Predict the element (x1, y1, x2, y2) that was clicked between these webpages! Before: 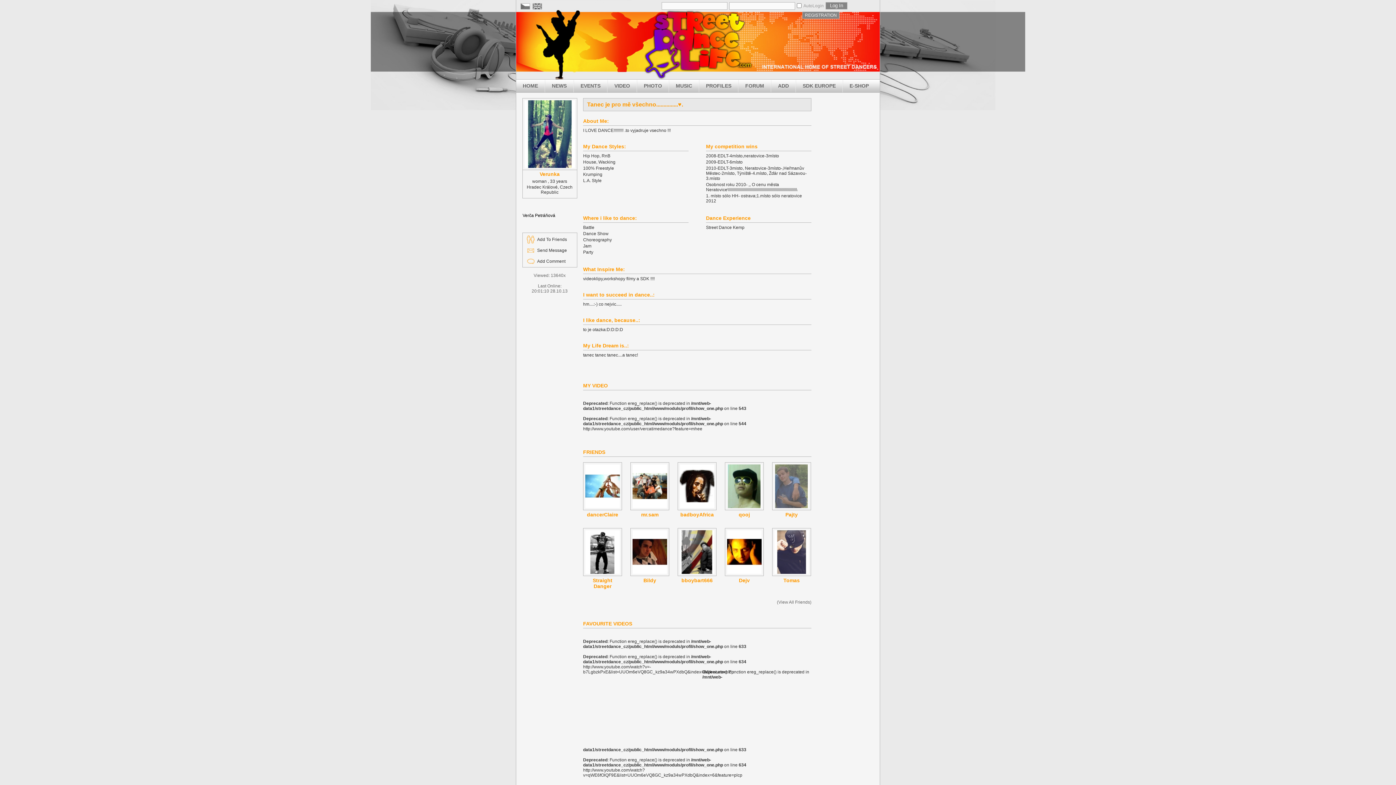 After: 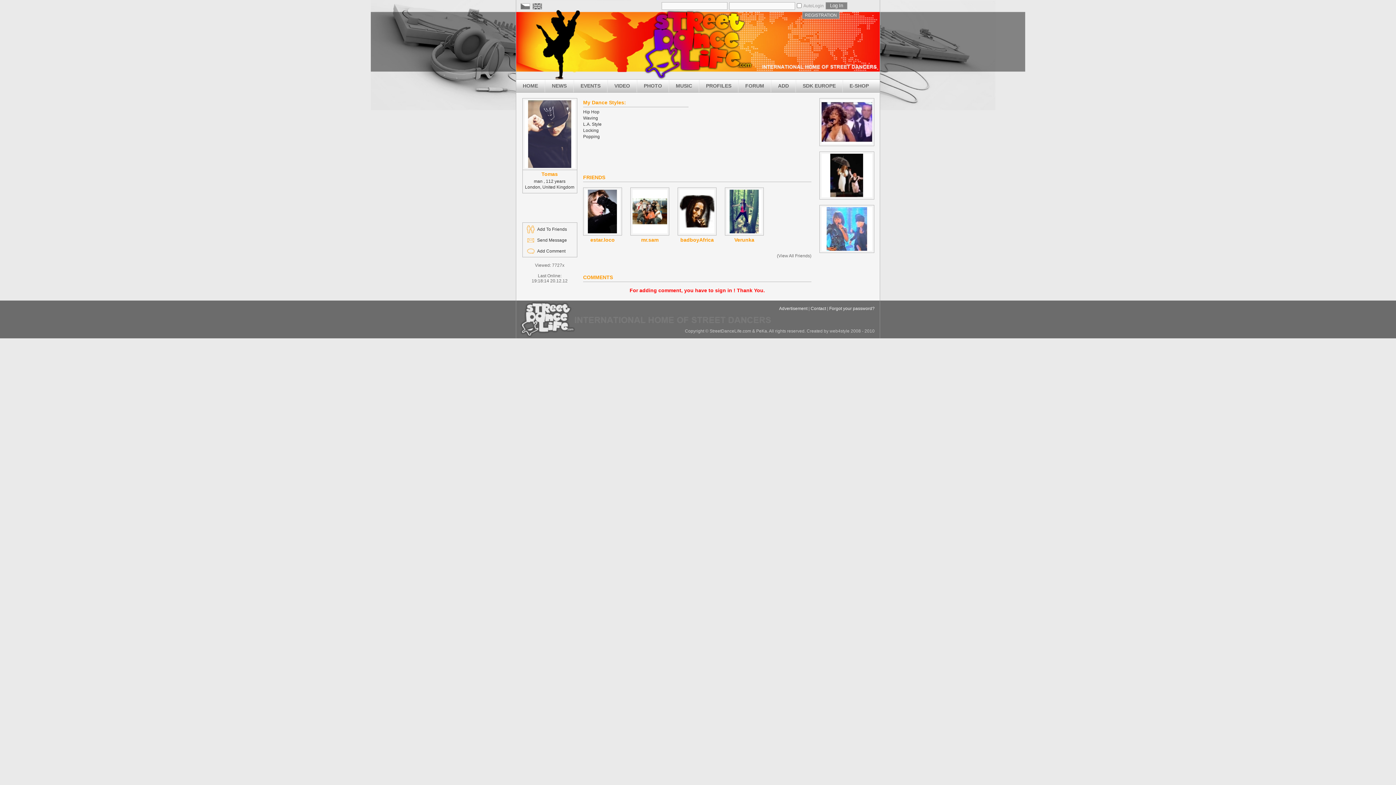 Action: bbox: (772, 528, 811, 585) label: Tomas